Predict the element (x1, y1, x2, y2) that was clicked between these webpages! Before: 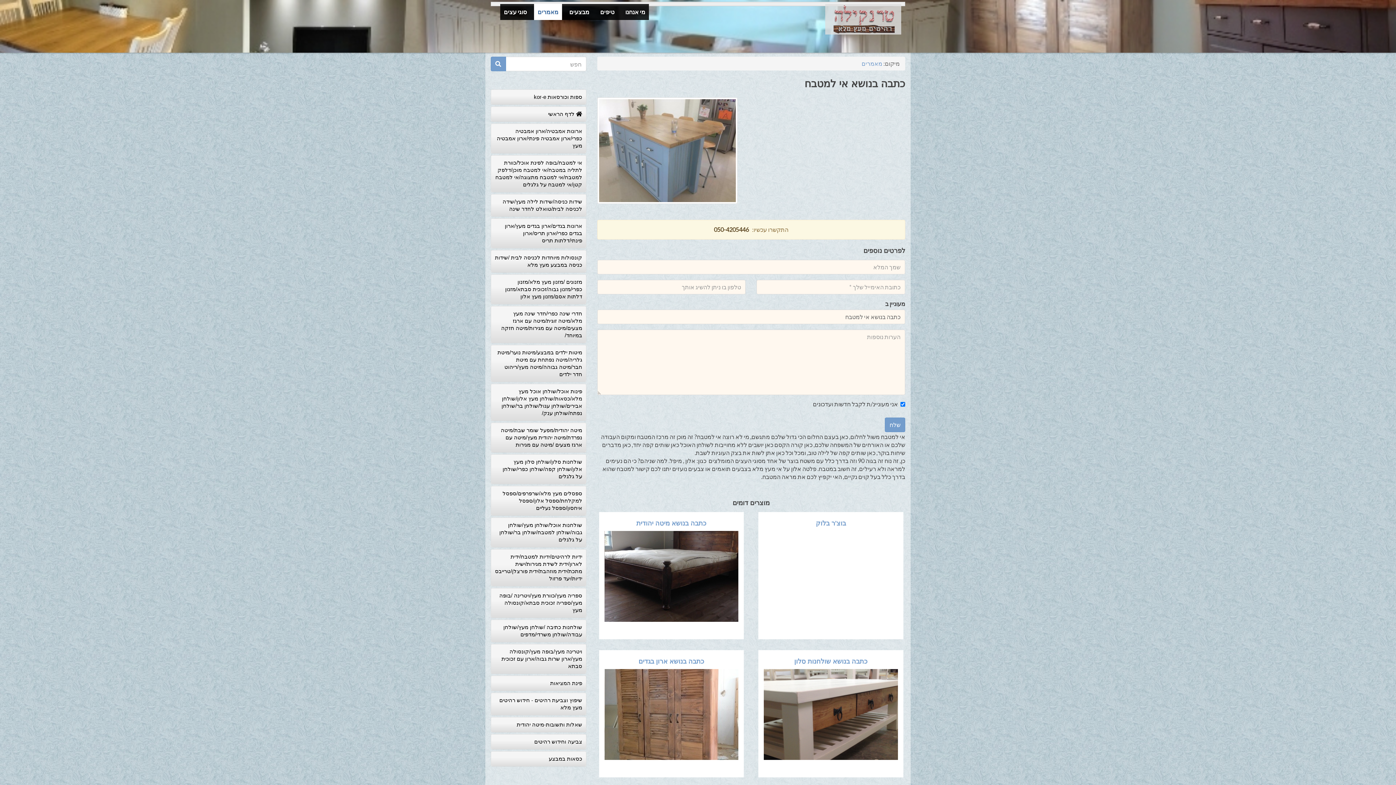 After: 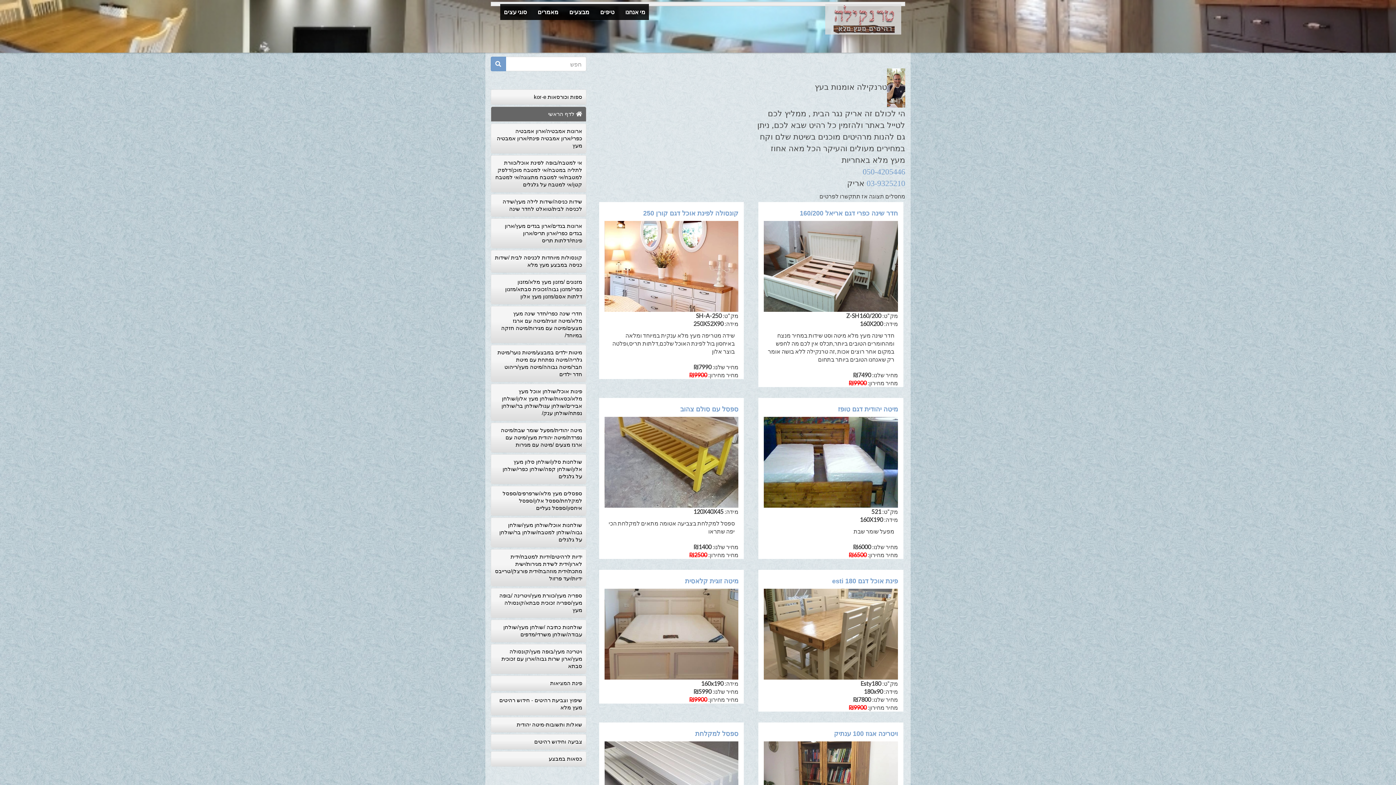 Action: bbox: (825, 4, 901, 34)